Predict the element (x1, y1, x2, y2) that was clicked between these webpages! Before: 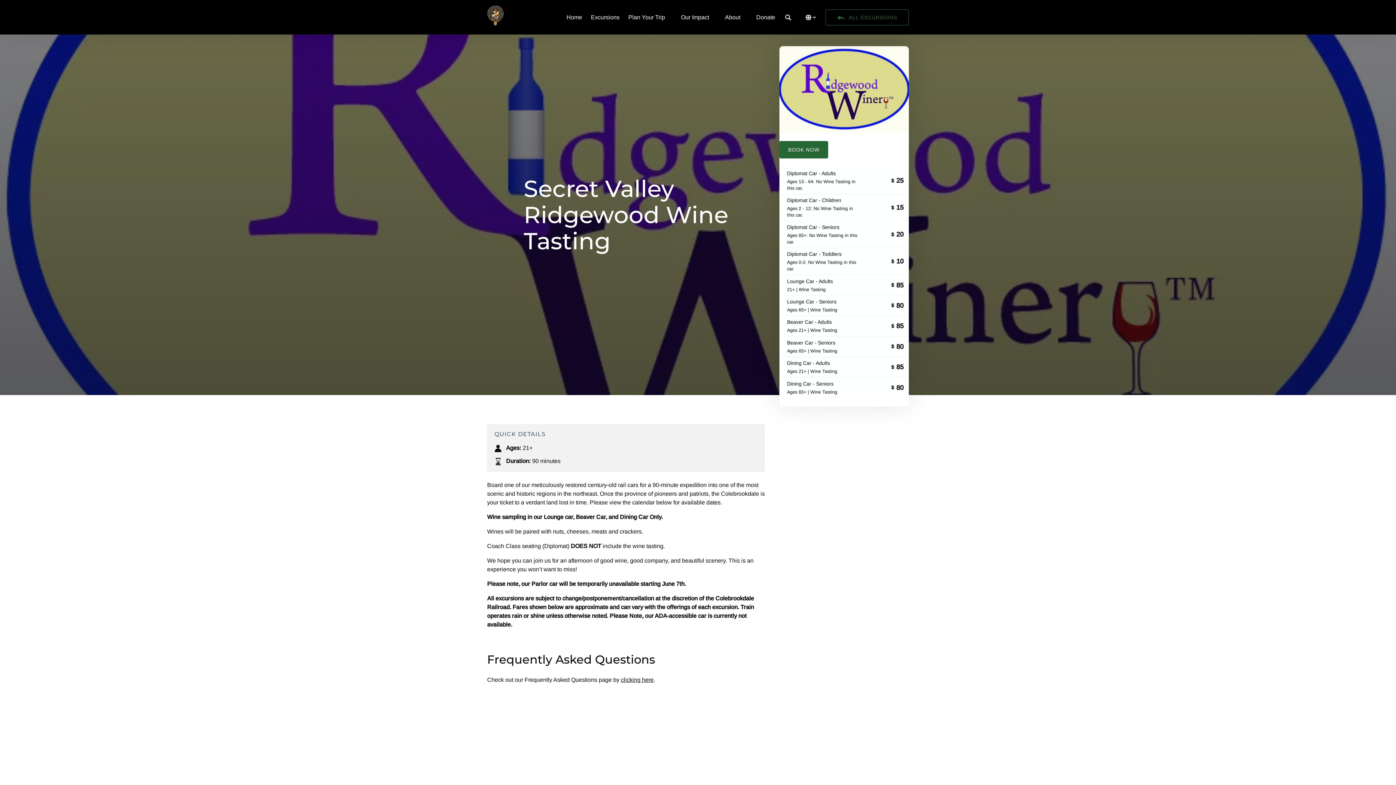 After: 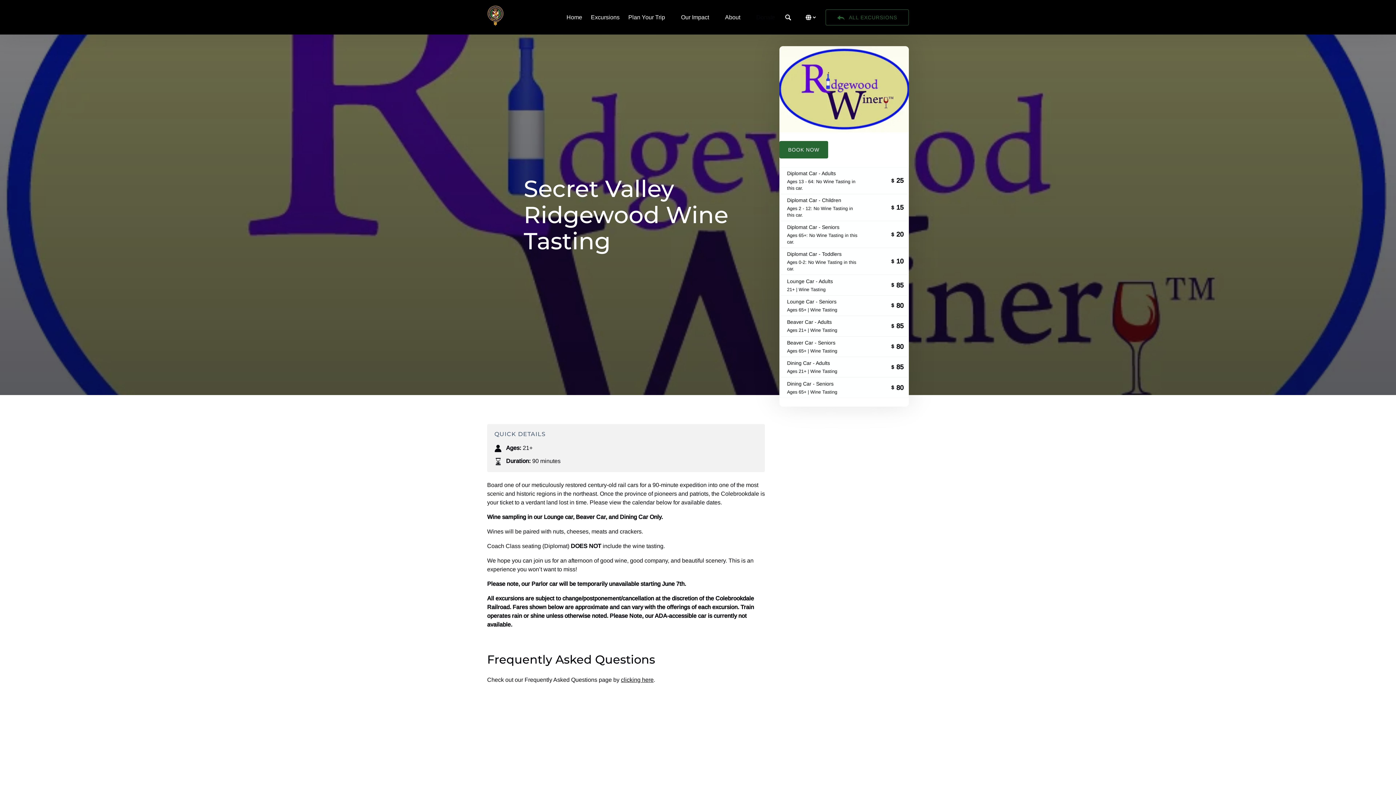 Action: label: Donate bbox: (752, 6, 779, 28)